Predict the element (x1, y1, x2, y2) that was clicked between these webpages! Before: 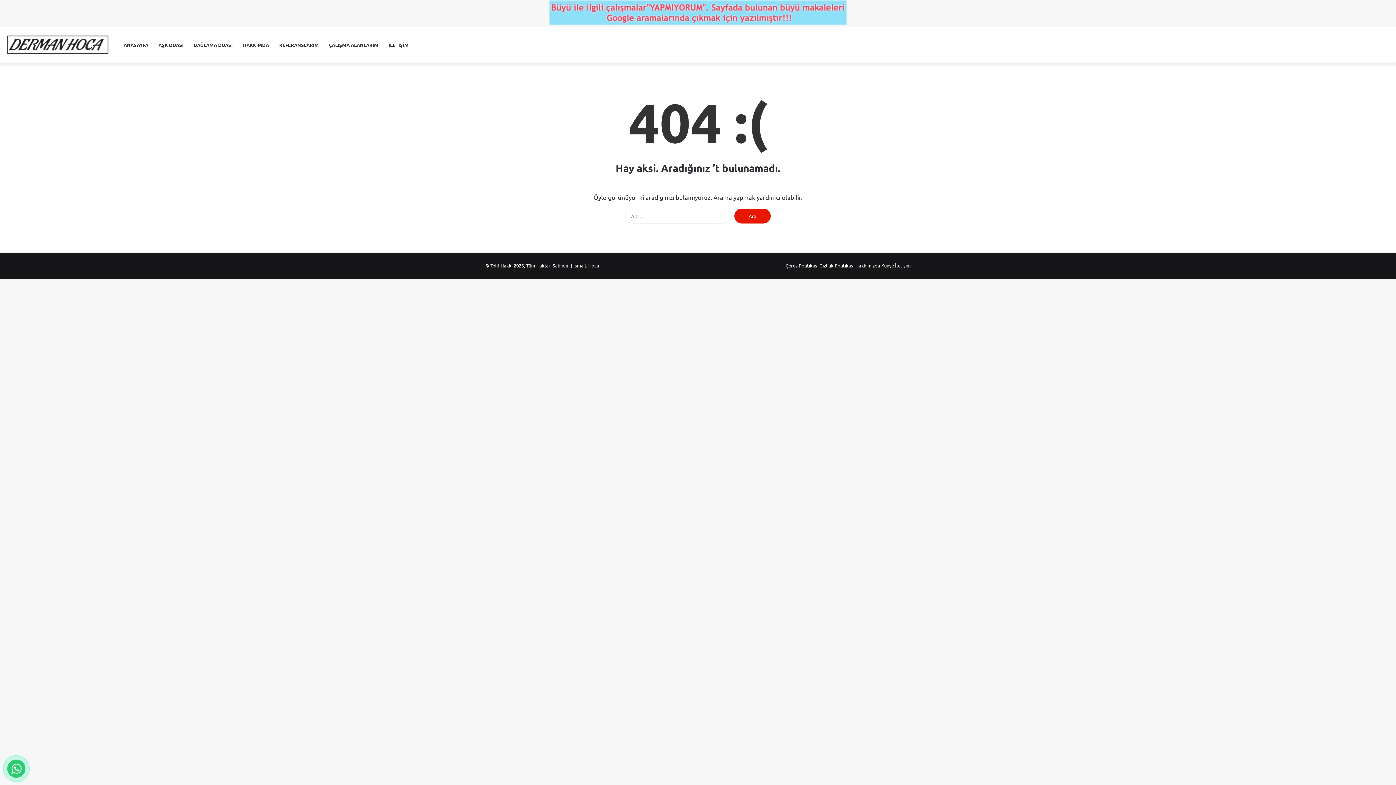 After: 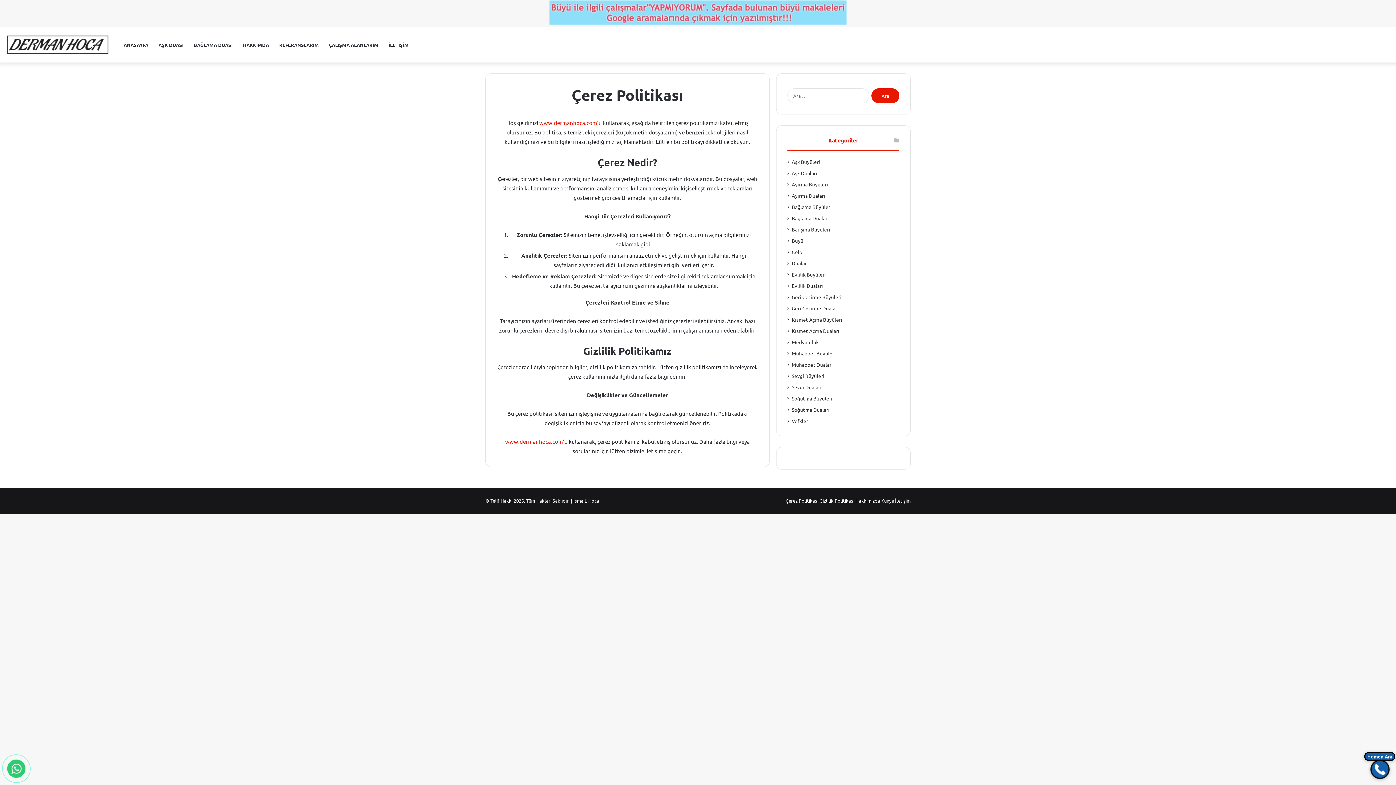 Action: label: Çerez Politikası bbox: (785, 262, 818, 268)